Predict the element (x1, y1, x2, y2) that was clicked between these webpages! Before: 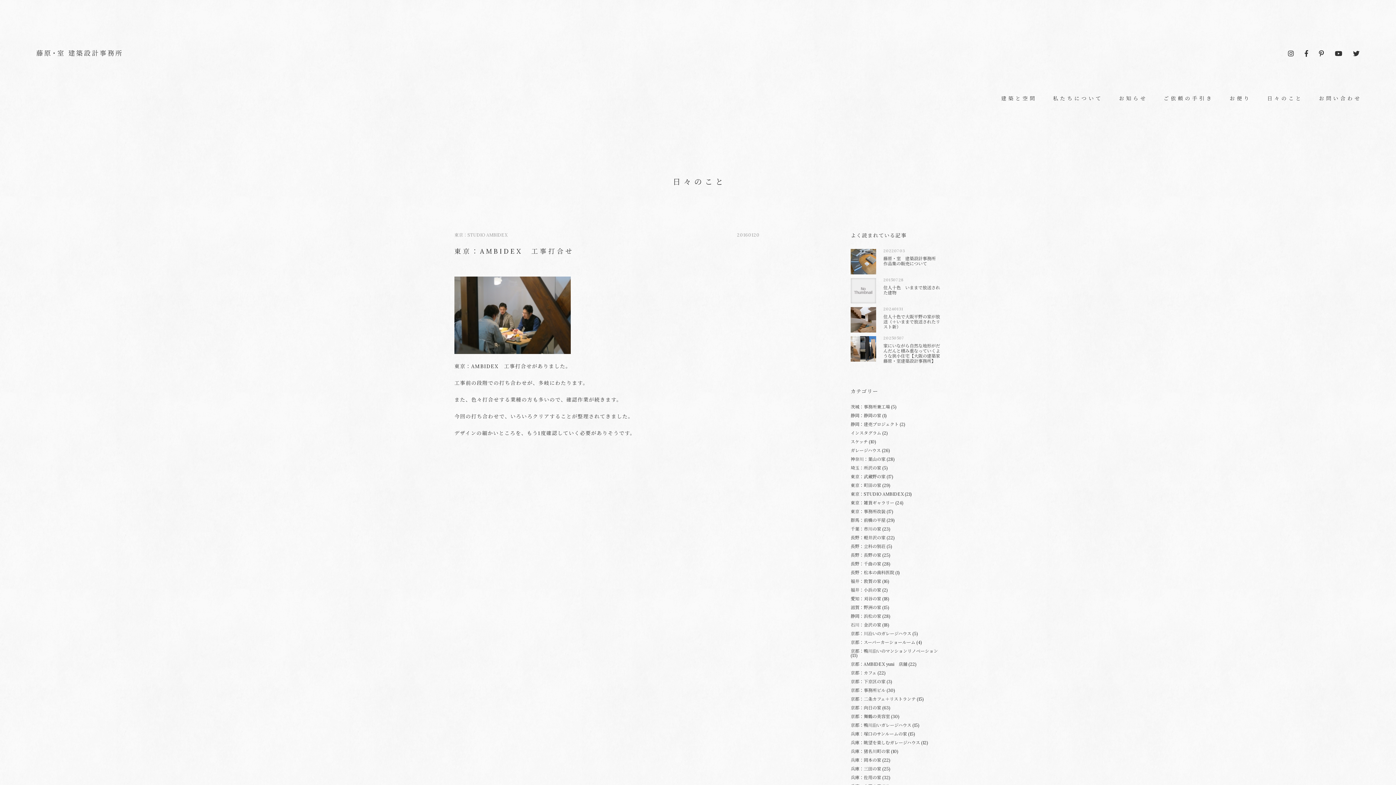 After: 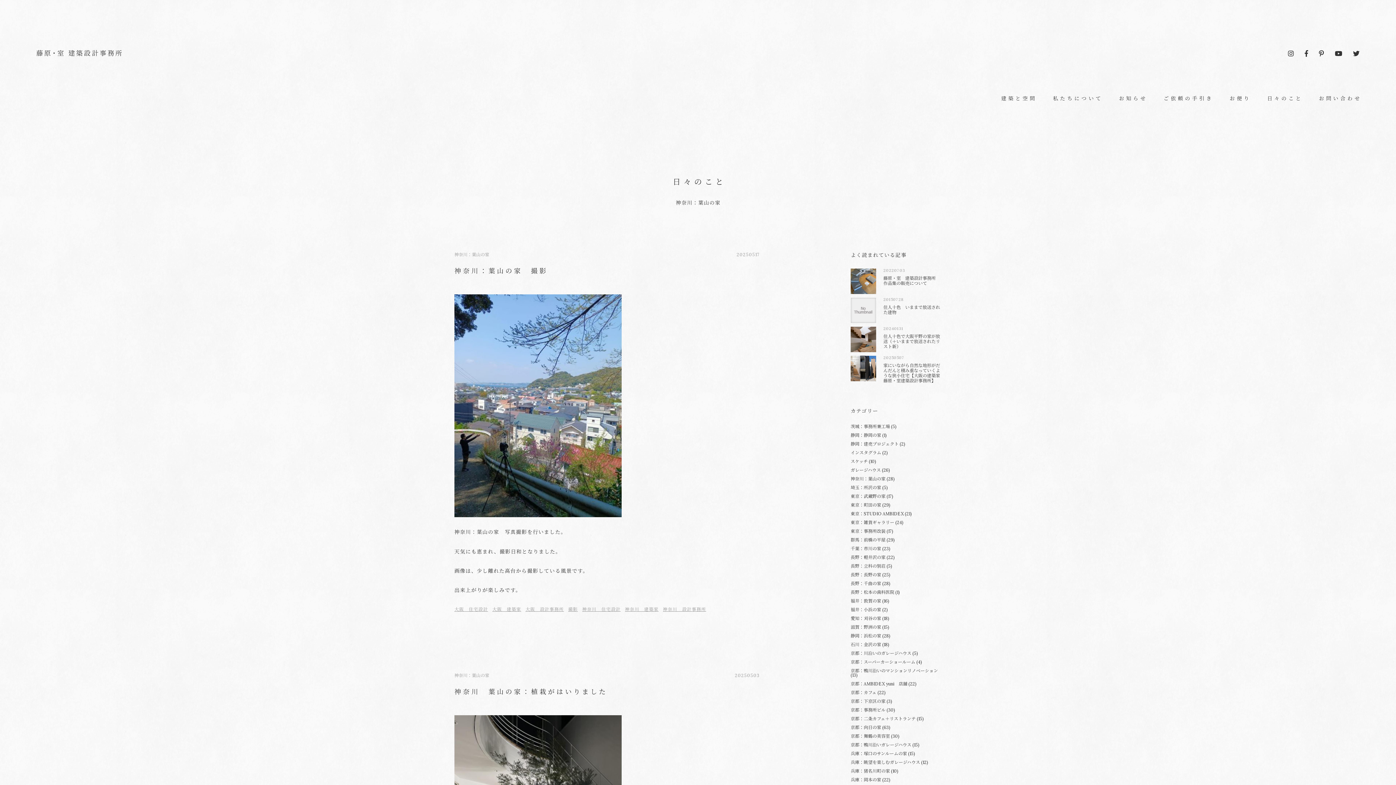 Action: label: 神奈川：葉山の家 (28) bbox: (850, 456, 894, 462)